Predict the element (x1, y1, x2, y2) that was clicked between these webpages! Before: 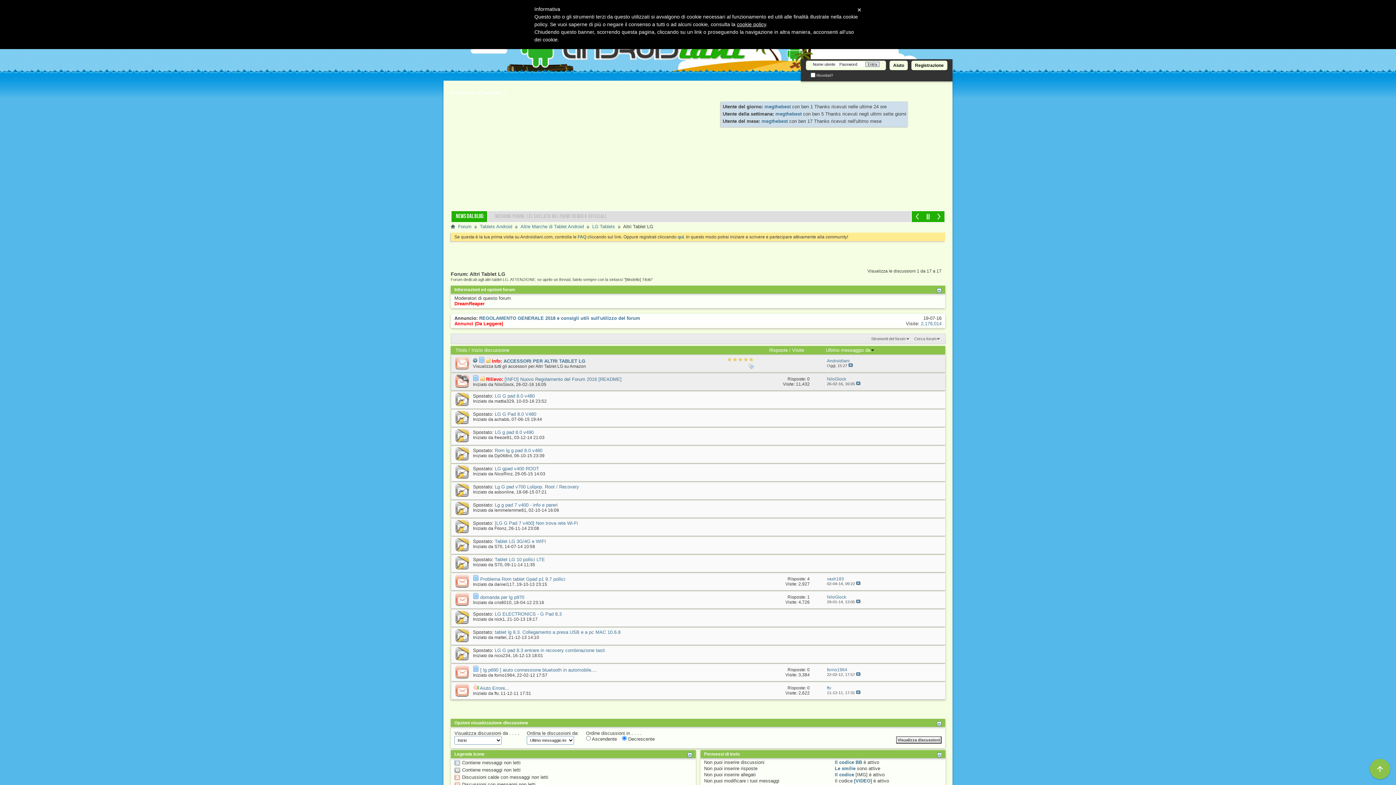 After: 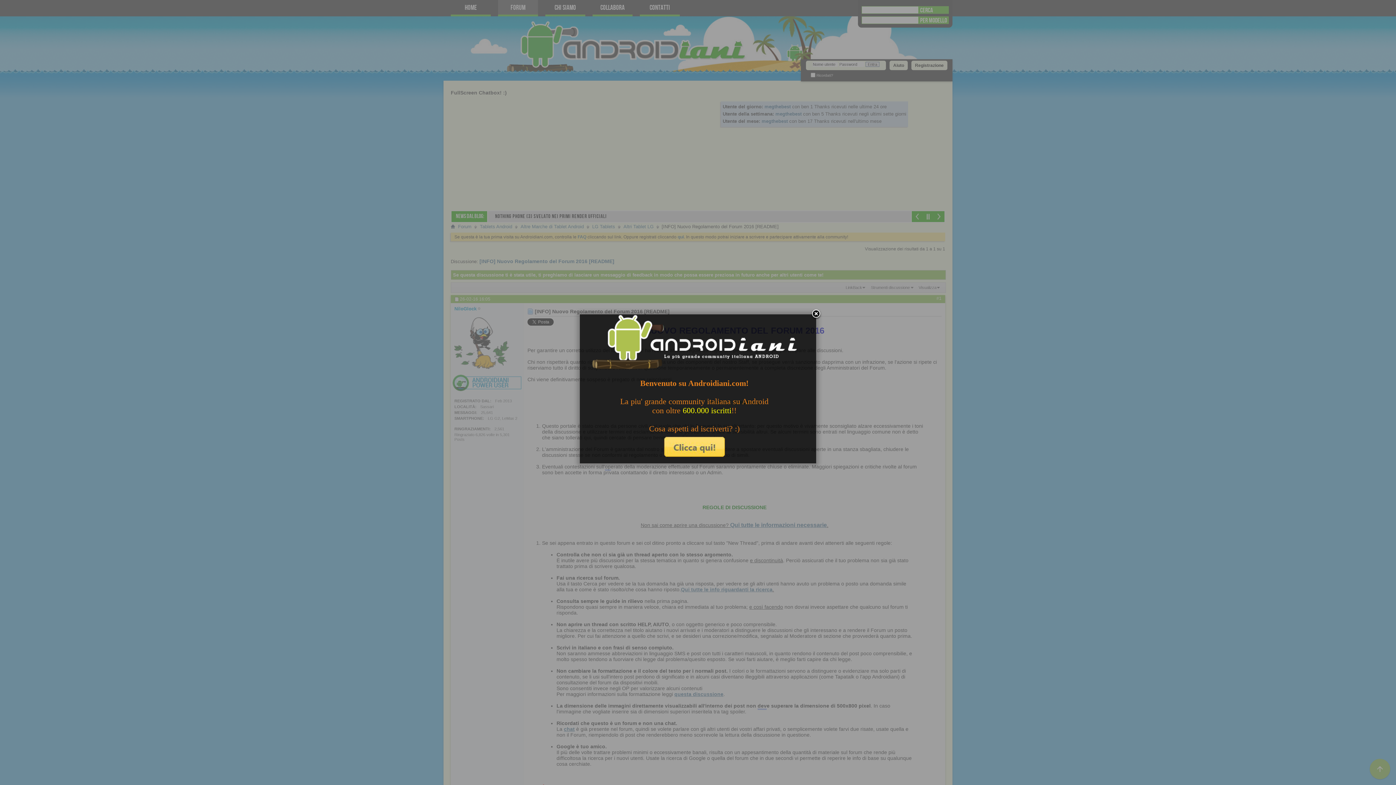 Action: label: [INFO] Nuovo Regolamento del Forum 2016 [README] bbox: (504, 376, 621, 382)